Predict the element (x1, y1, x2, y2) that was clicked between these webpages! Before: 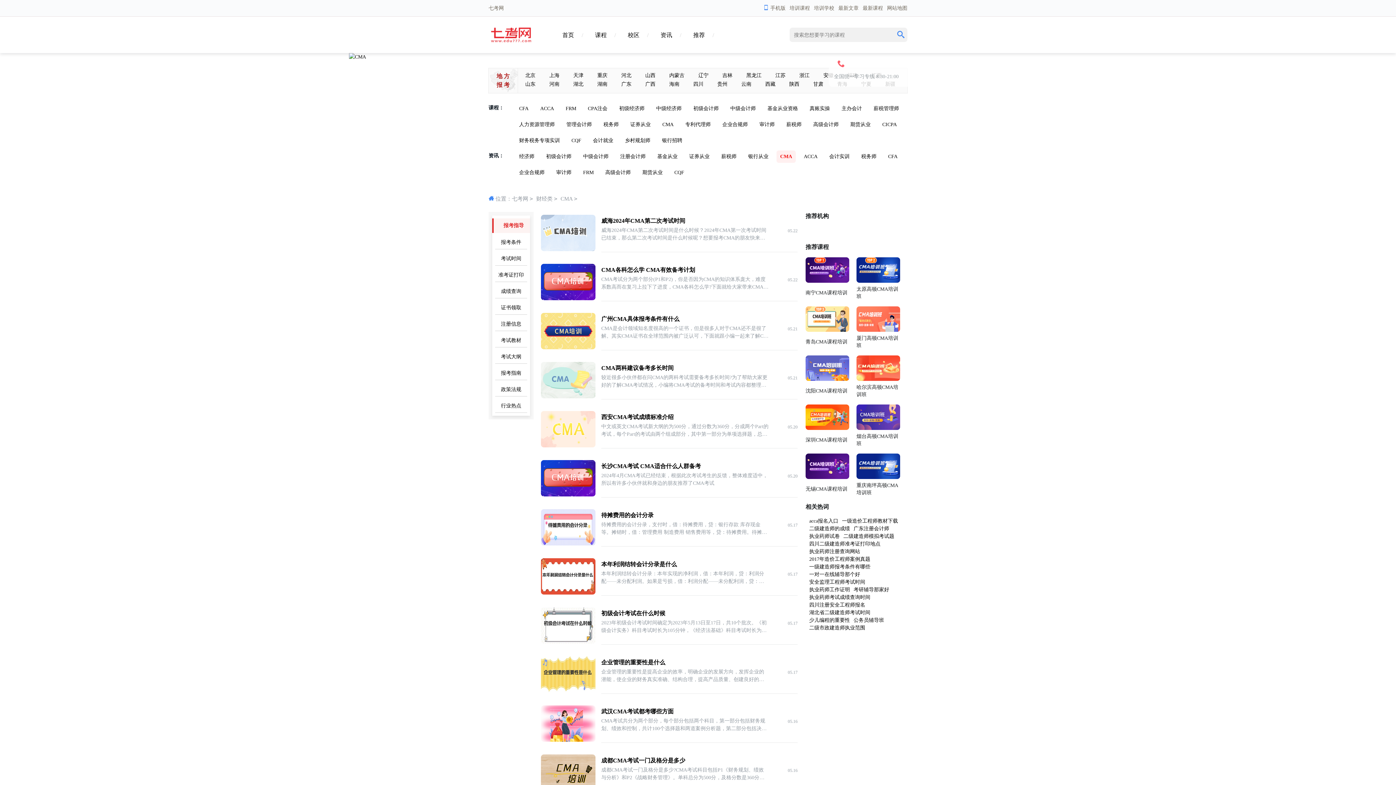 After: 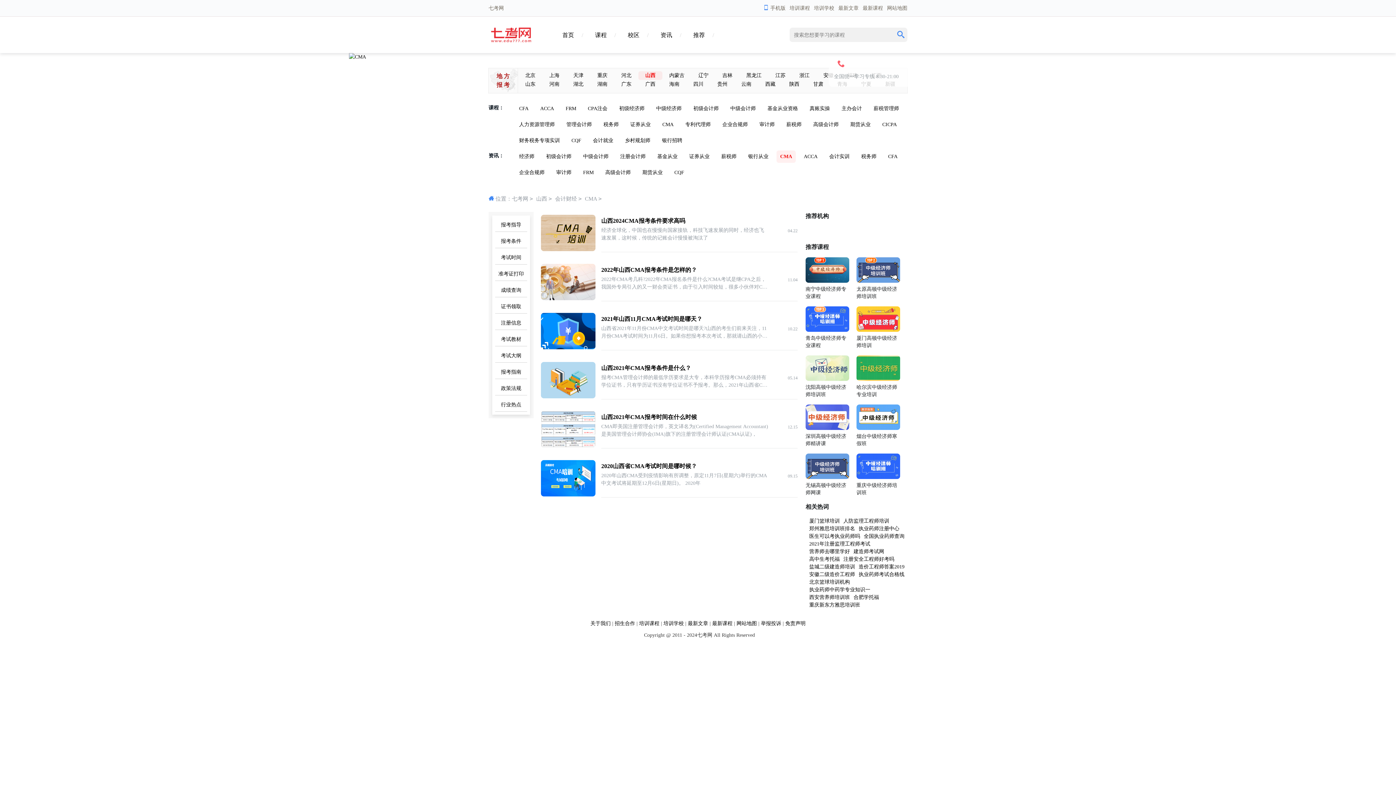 Action: bbox: (638, 71, 662, 80) label: 山西